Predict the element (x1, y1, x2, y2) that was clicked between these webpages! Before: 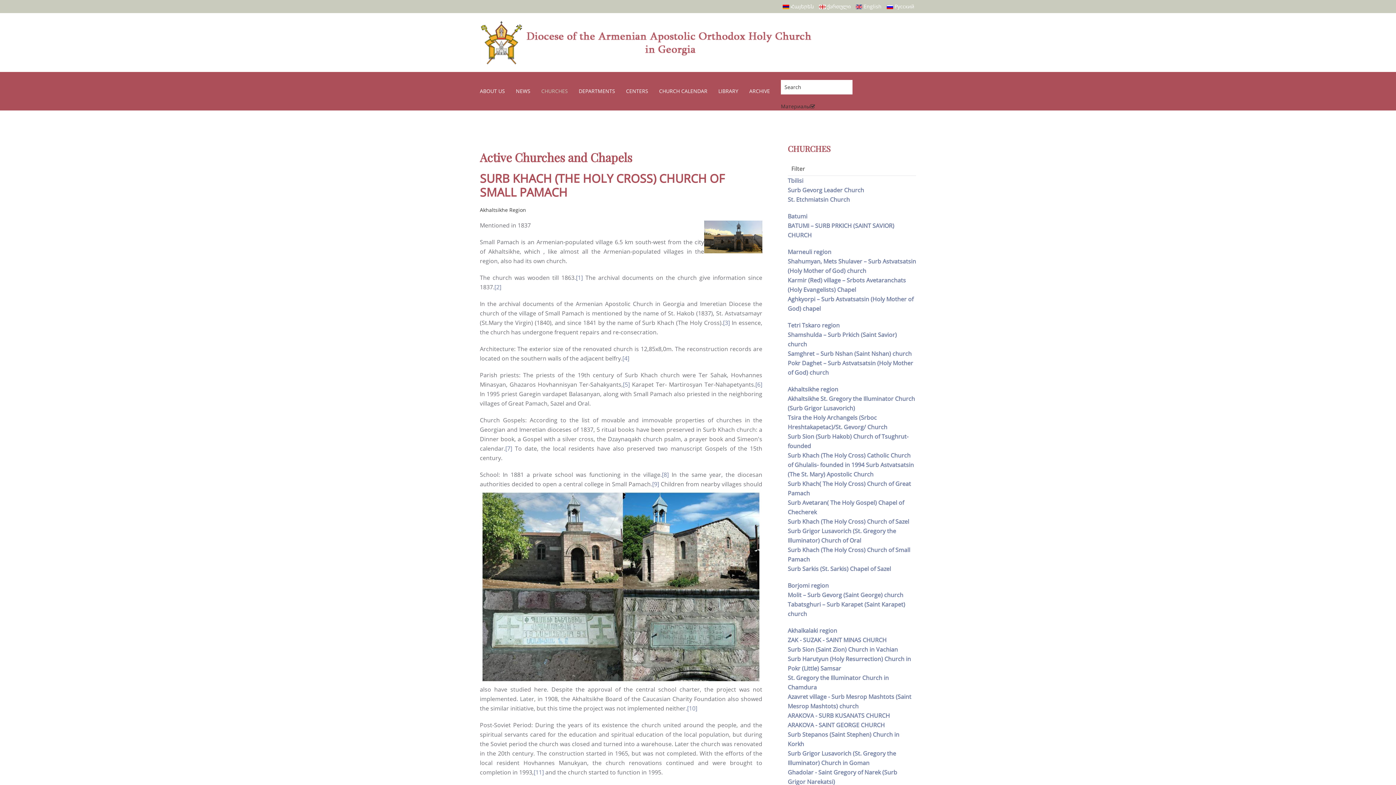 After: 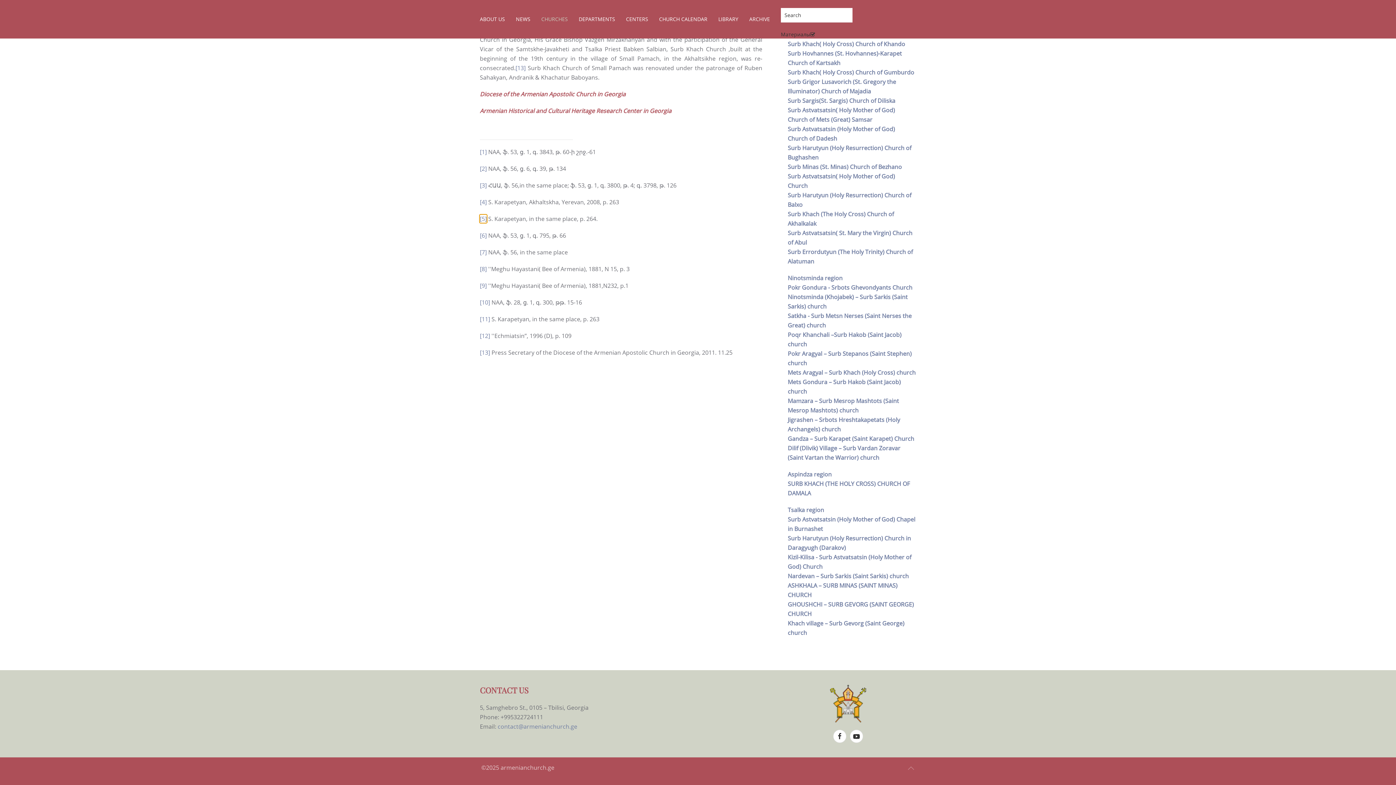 Action: bbox: (623, 380, 630, 388) label: [5]